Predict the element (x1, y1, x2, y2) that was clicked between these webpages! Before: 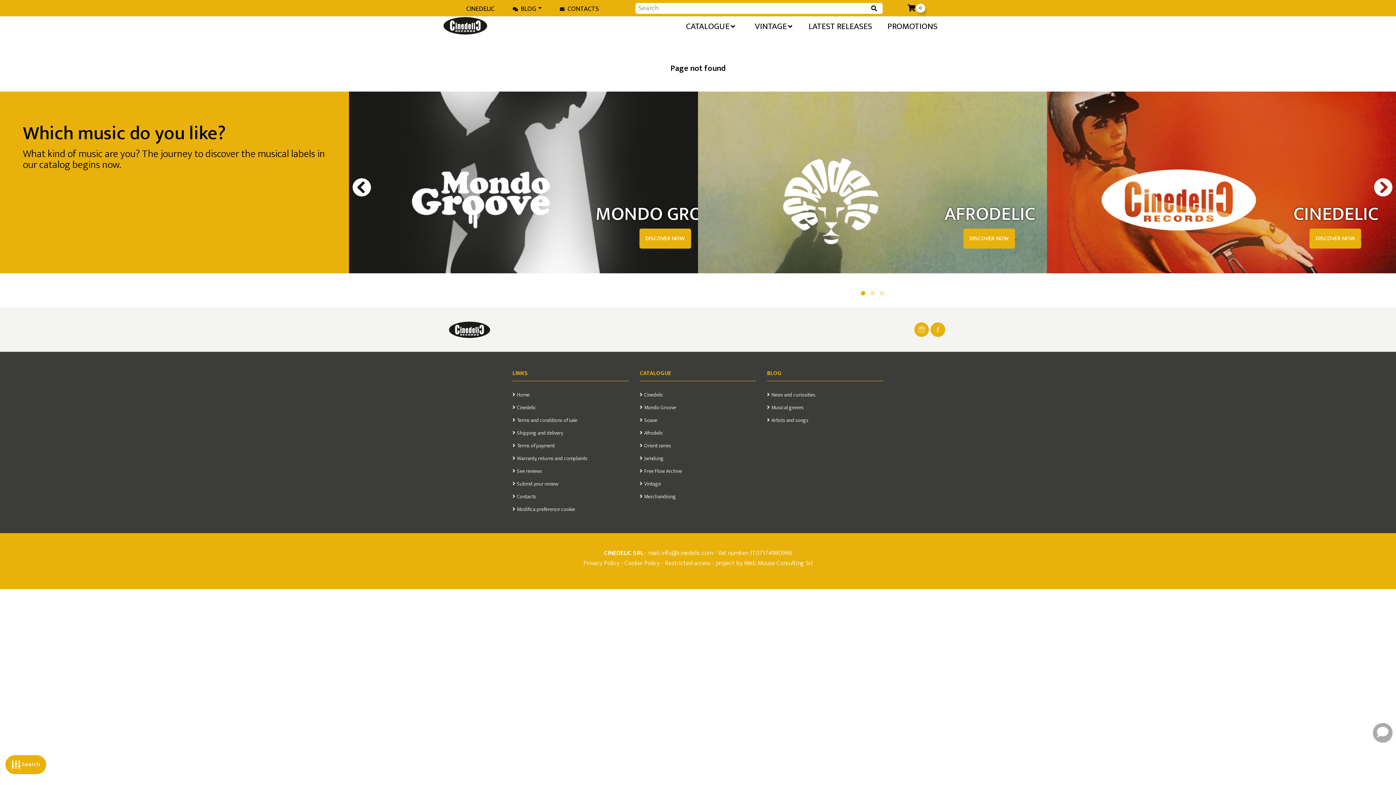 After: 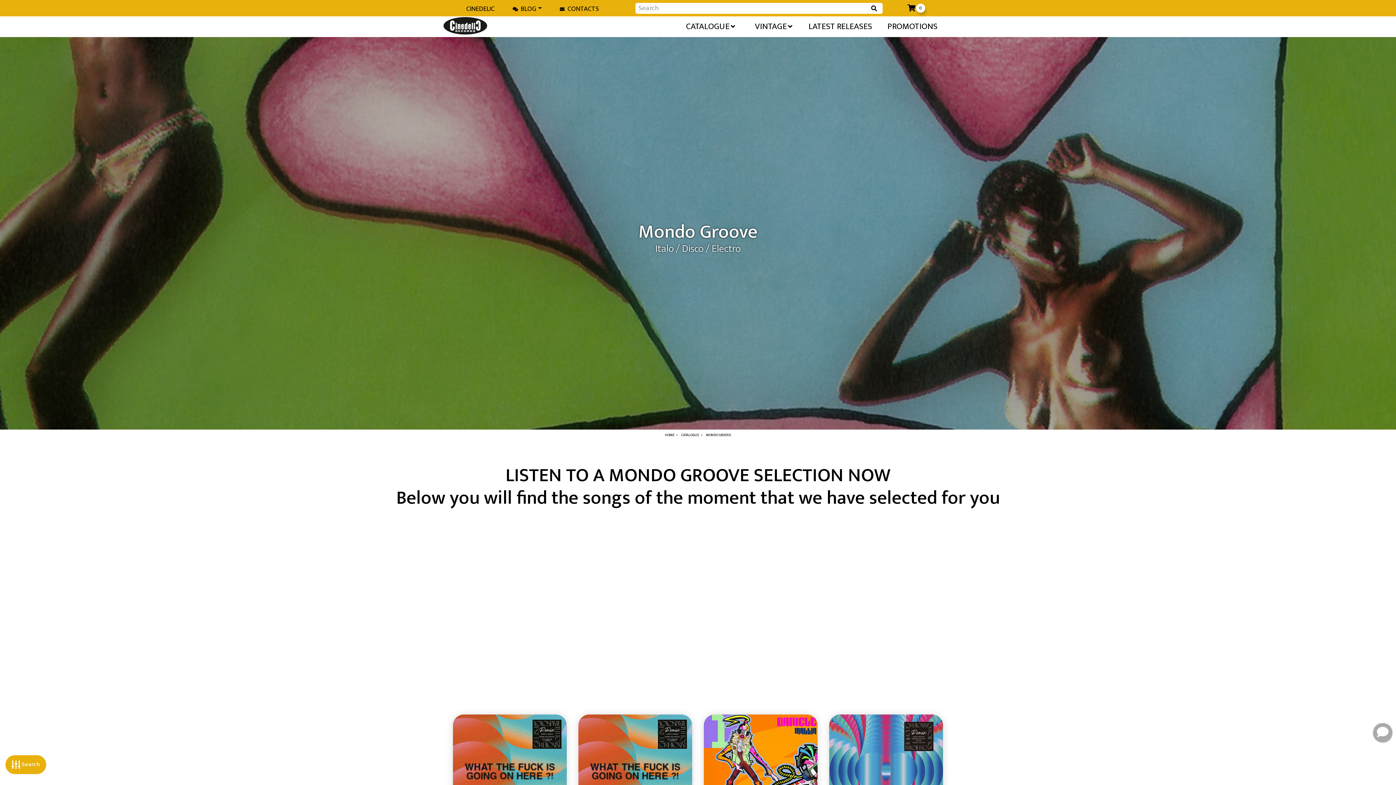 Action: label: MONDO GROOVE bbox: (595, 196, 736, 225)